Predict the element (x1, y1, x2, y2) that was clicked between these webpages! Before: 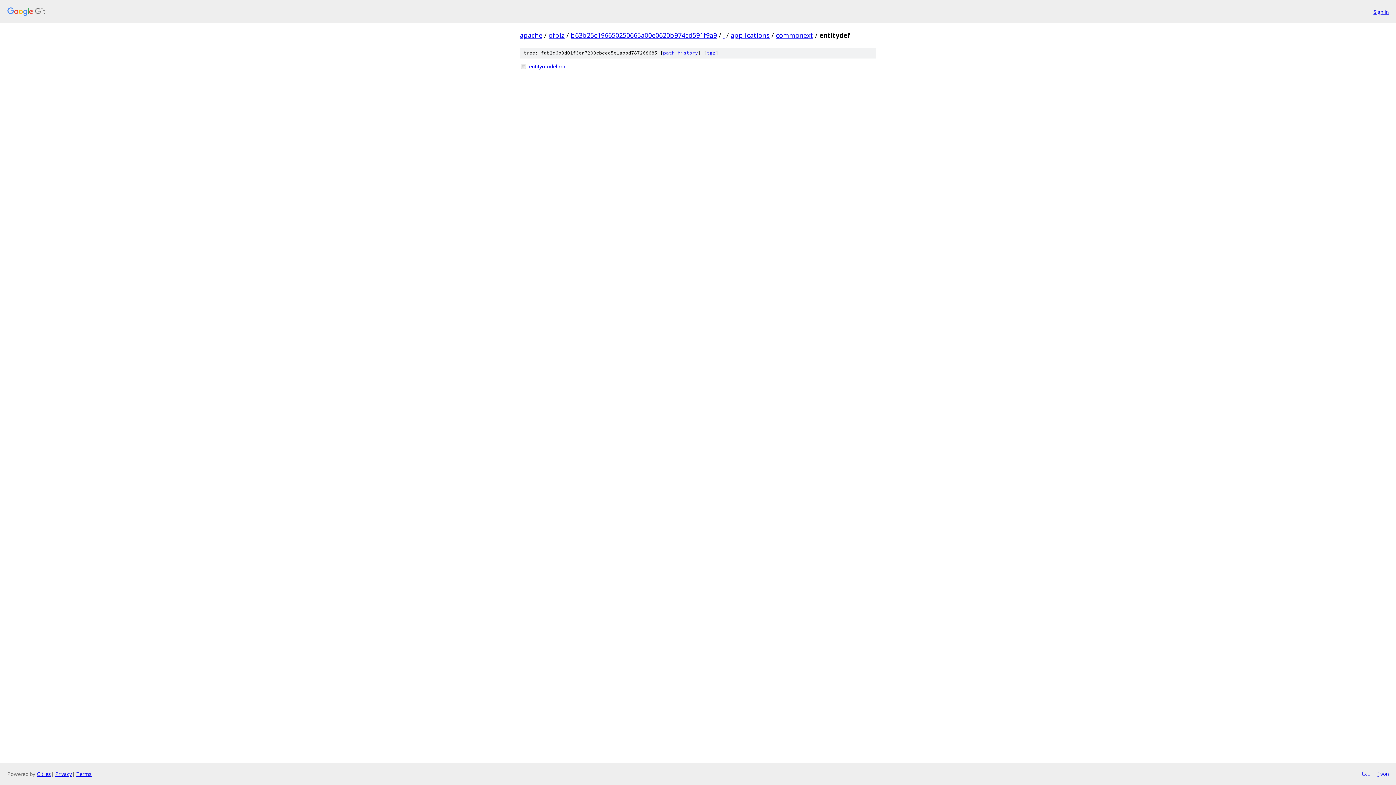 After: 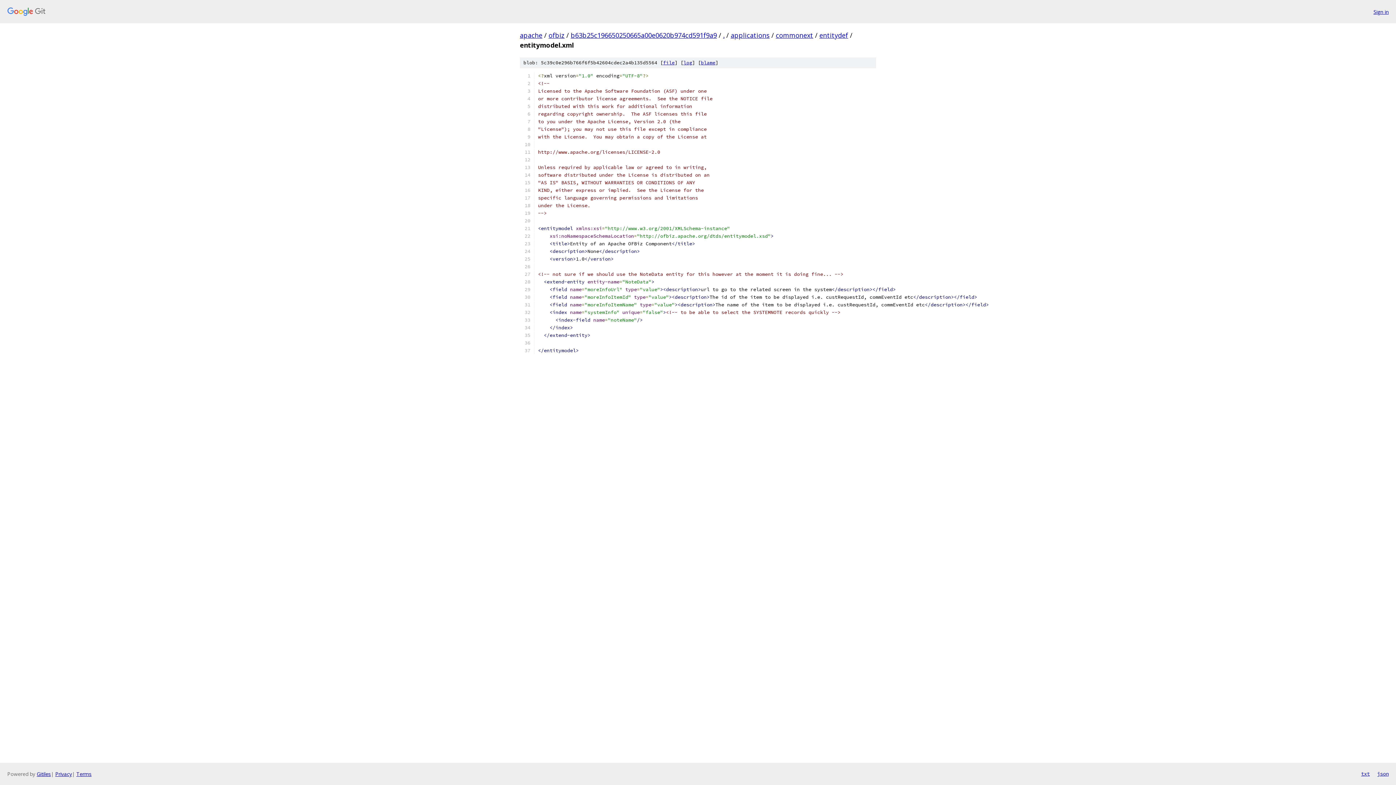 Action: bbox: (529, 62, 876, 70) label: entitymodel.xml